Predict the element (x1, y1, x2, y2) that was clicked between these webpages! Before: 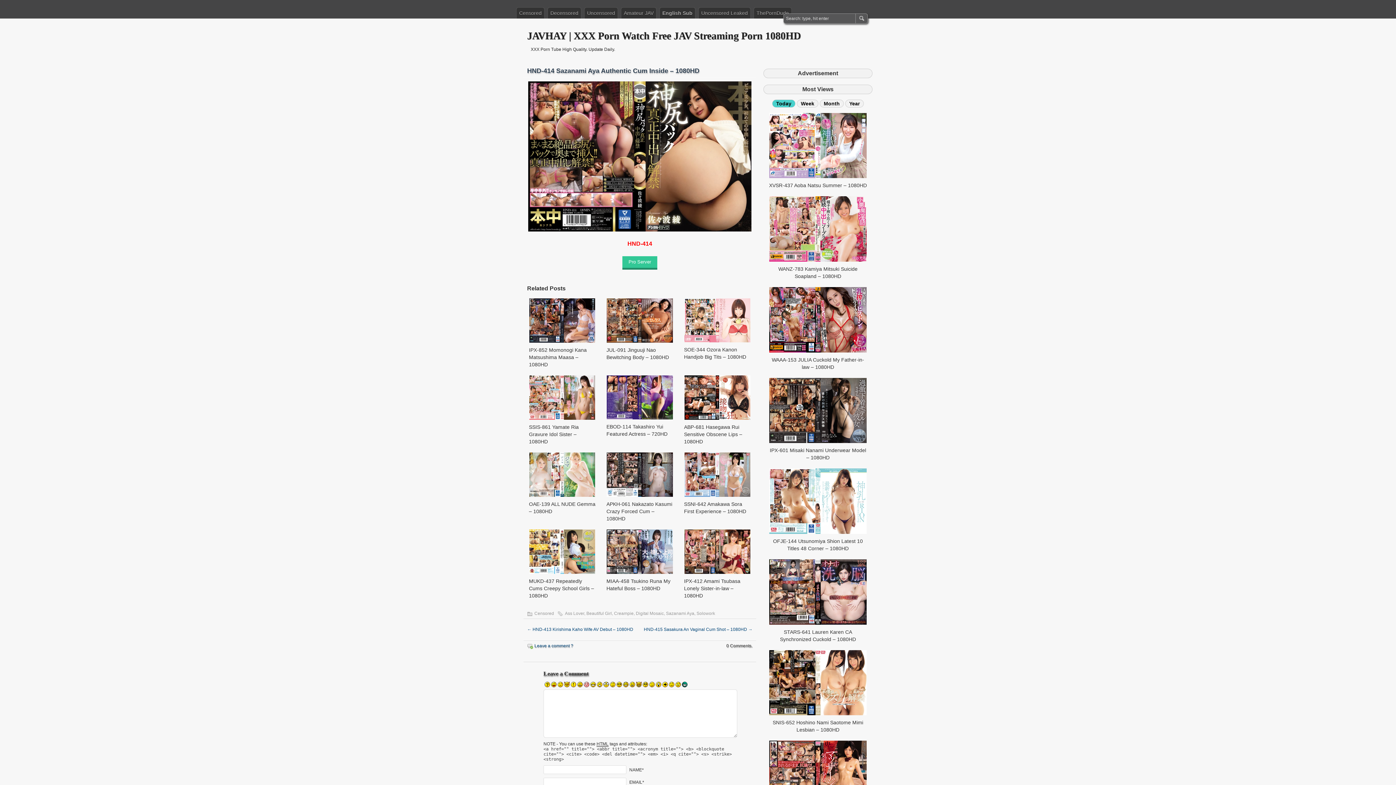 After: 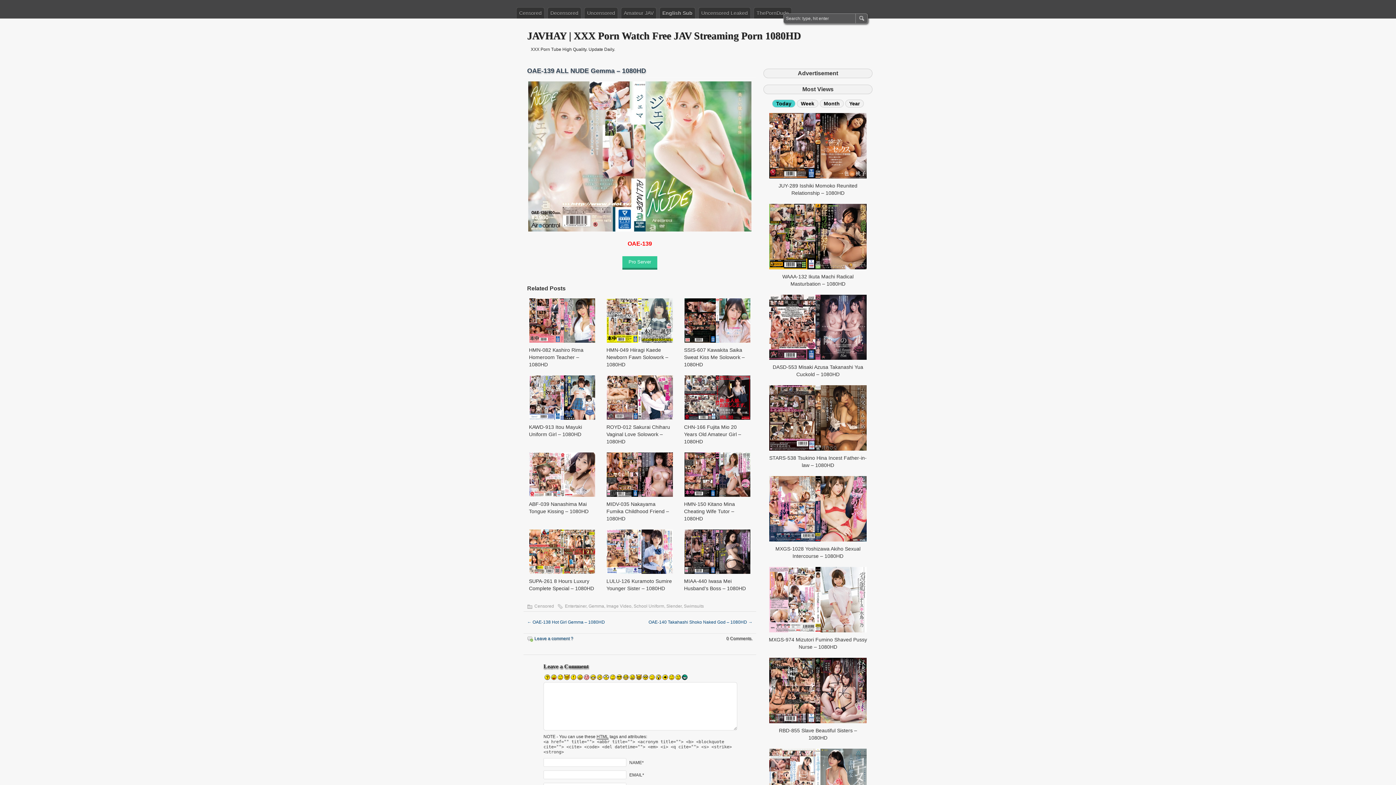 Action: bbox: (525, 486, 599, 501) label: OAE-139 ALL NUDE Gemma – 1080HD